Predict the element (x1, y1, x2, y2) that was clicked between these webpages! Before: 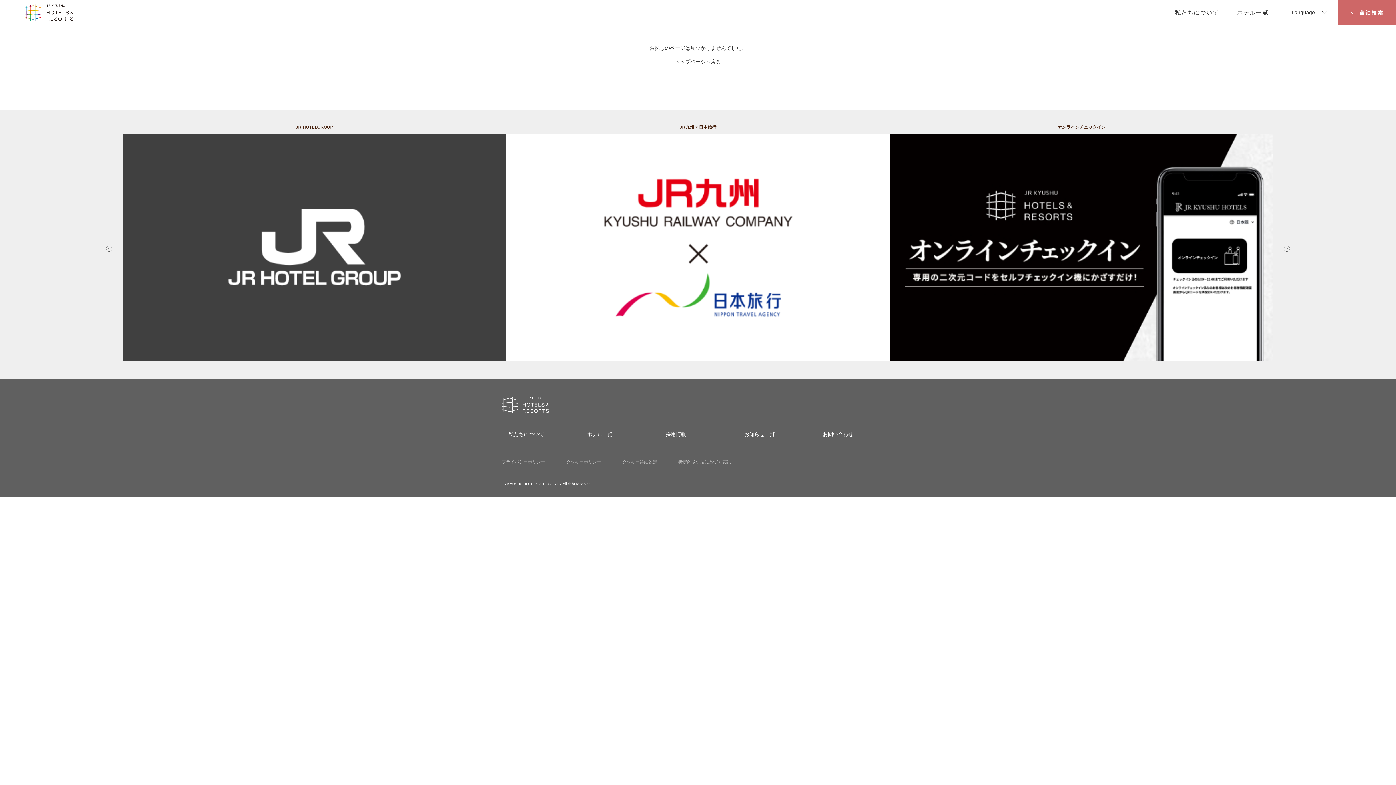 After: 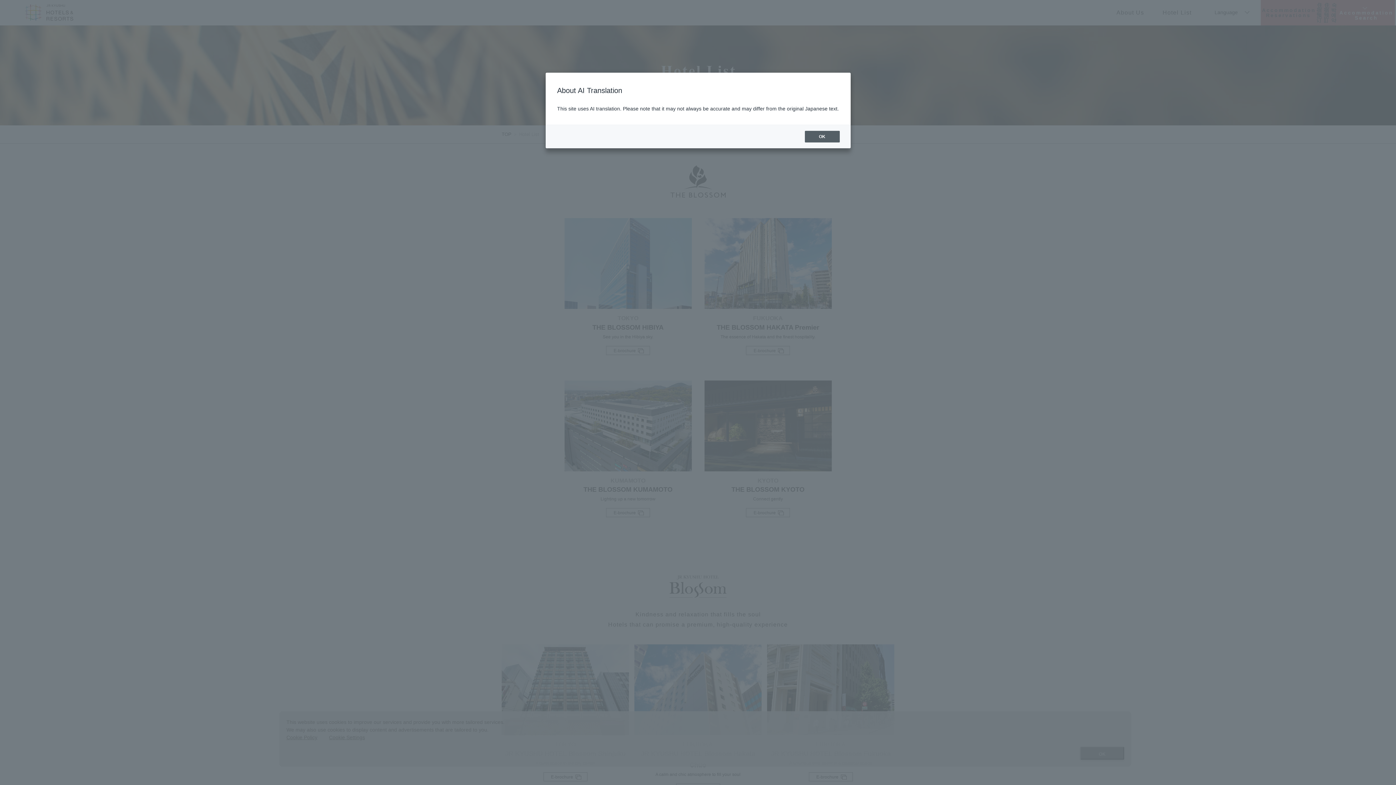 Action: label: ホテル一覧 bbox: (1237, 9, 1268, 15)